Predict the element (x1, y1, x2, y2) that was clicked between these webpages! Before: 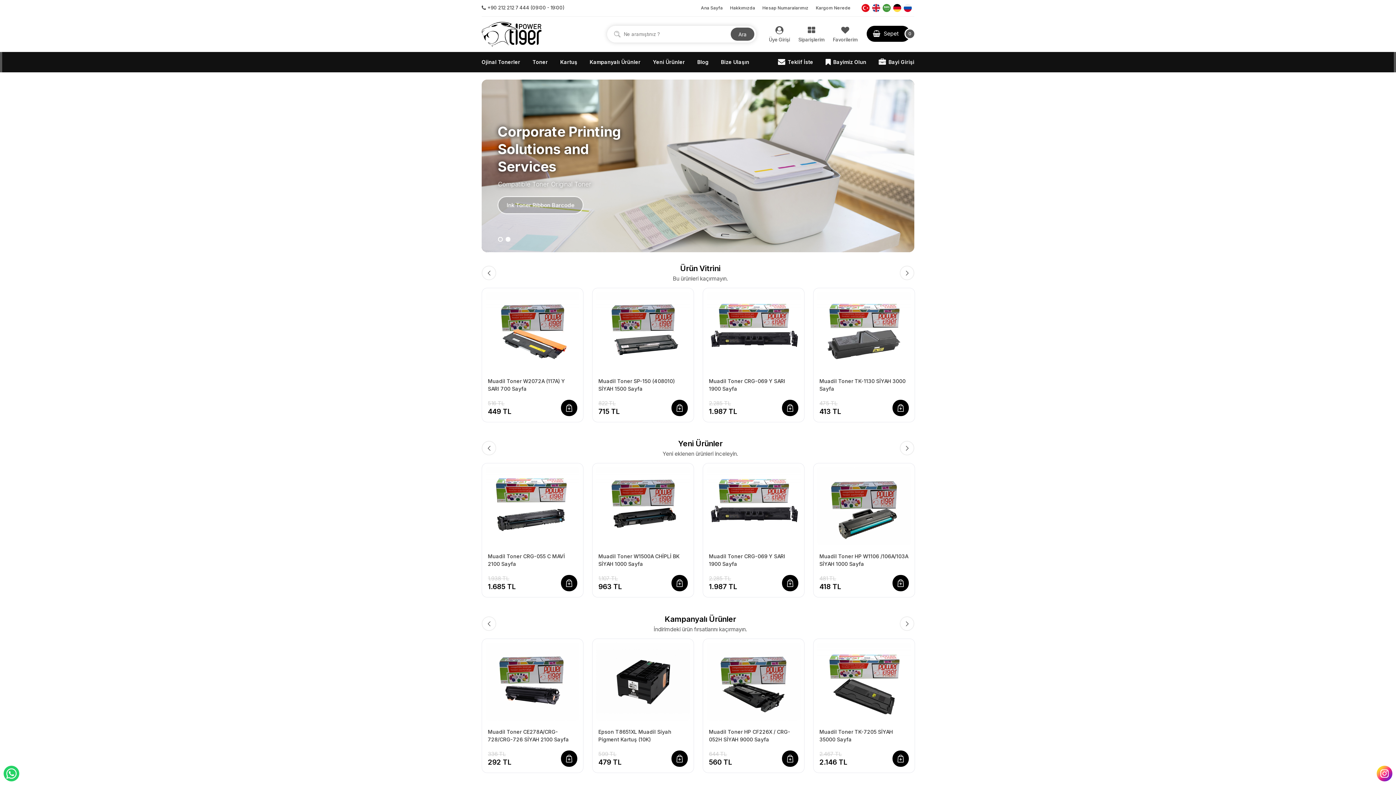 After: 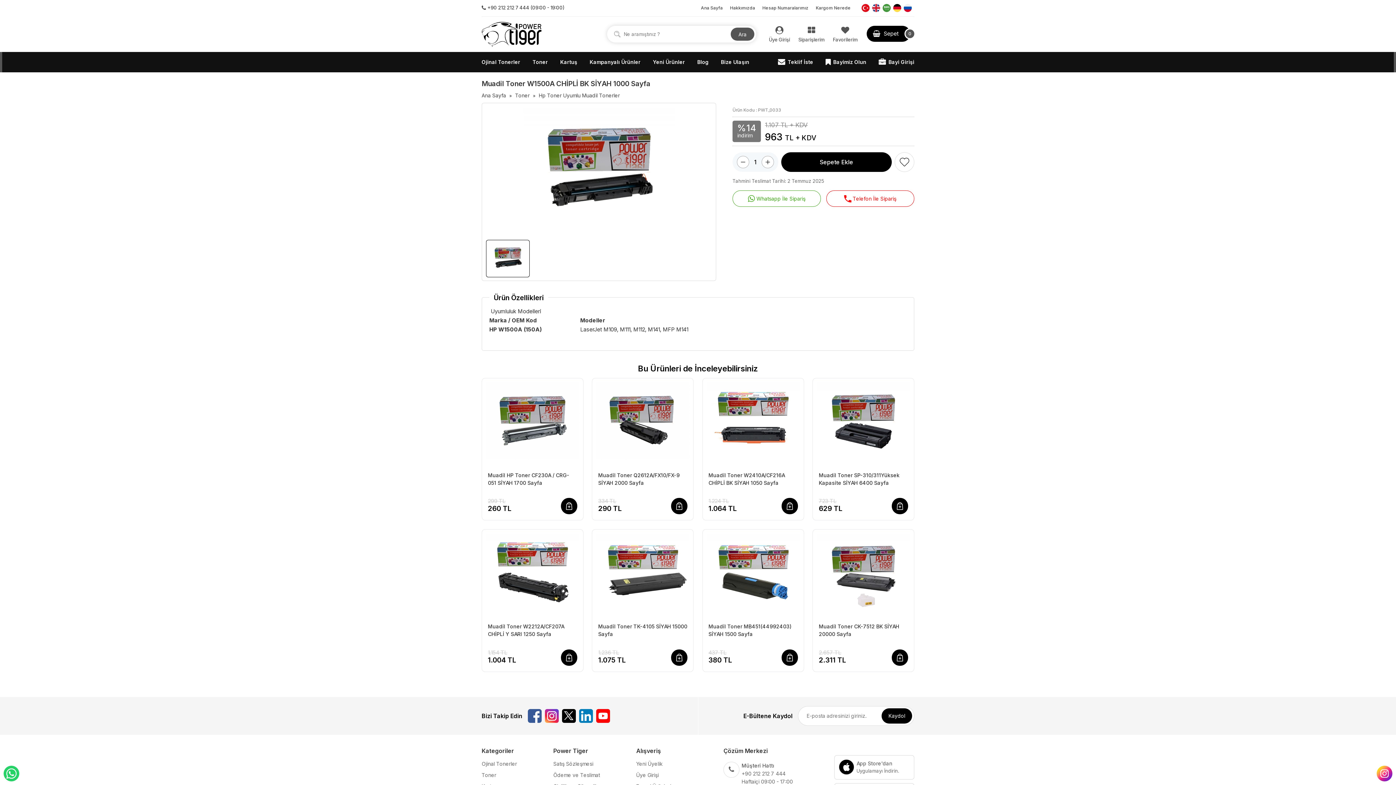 Action: label: Muadil Toner W1500A CHİPLİ BK SİYAH 1000 Sayfa bbox: (598, 552, 688, 568)